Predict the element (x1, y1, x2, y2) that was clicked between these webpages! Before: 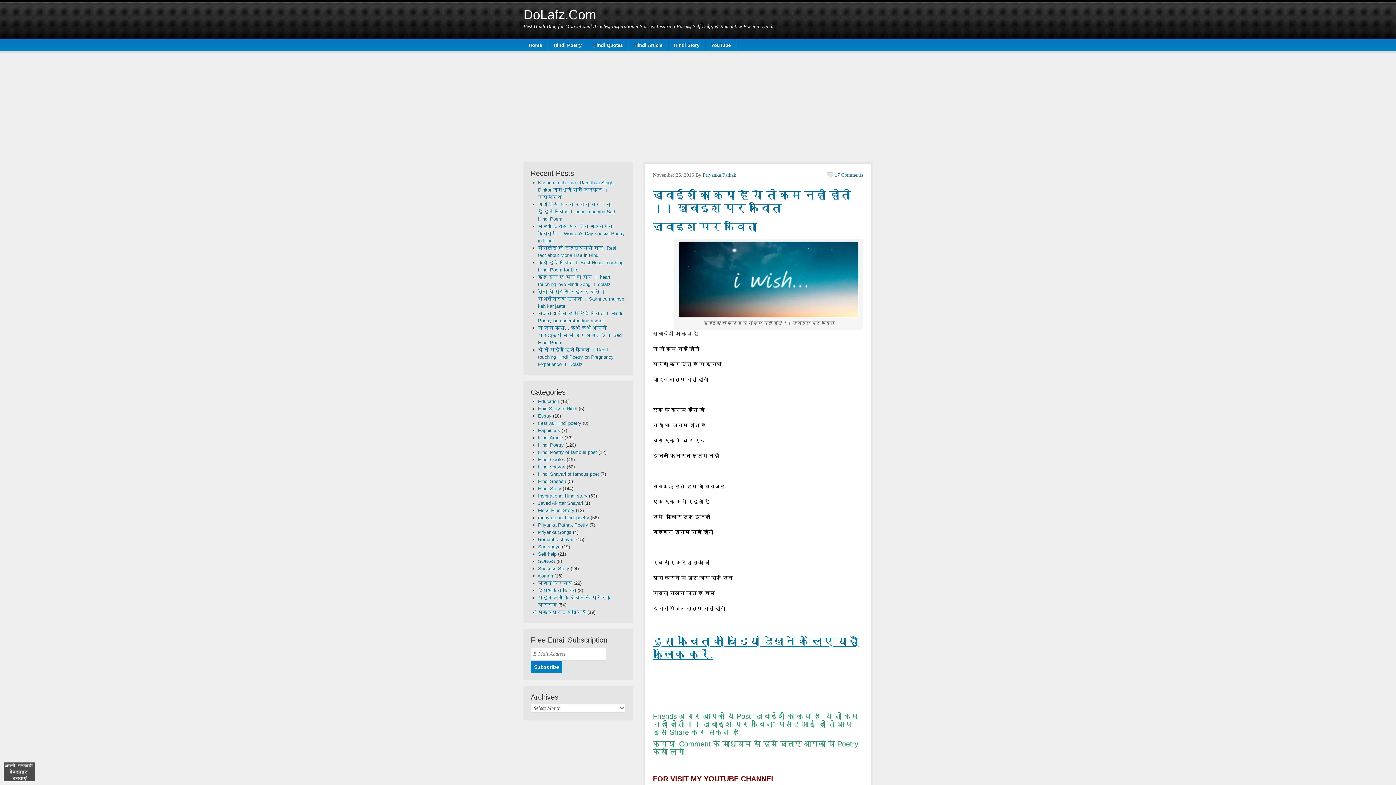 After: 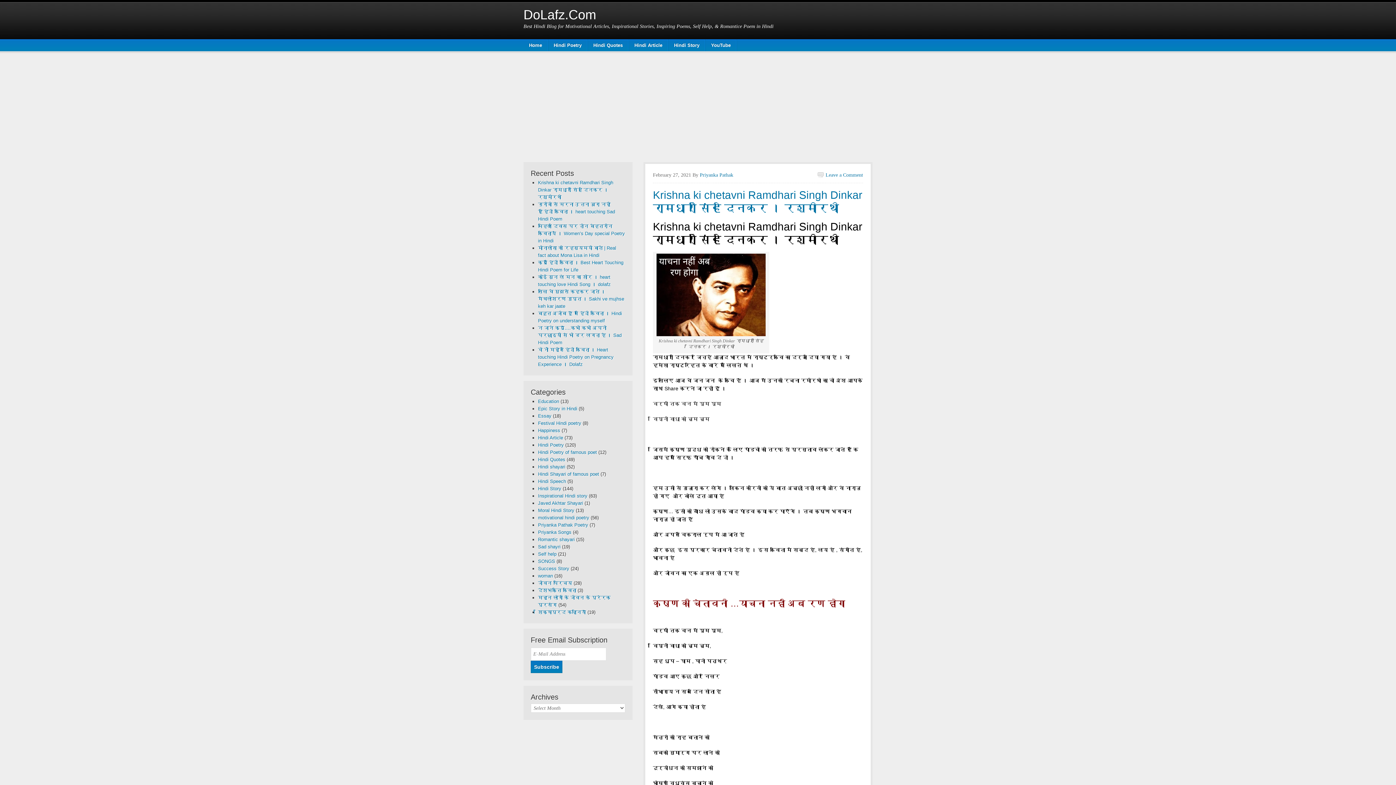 Action: label: Krishna ki chetavni Ramdhari Singh Dinkar रामधारी सिंह दिनकर । रश्मीरथी bbox: (538, 180, 613, 200)